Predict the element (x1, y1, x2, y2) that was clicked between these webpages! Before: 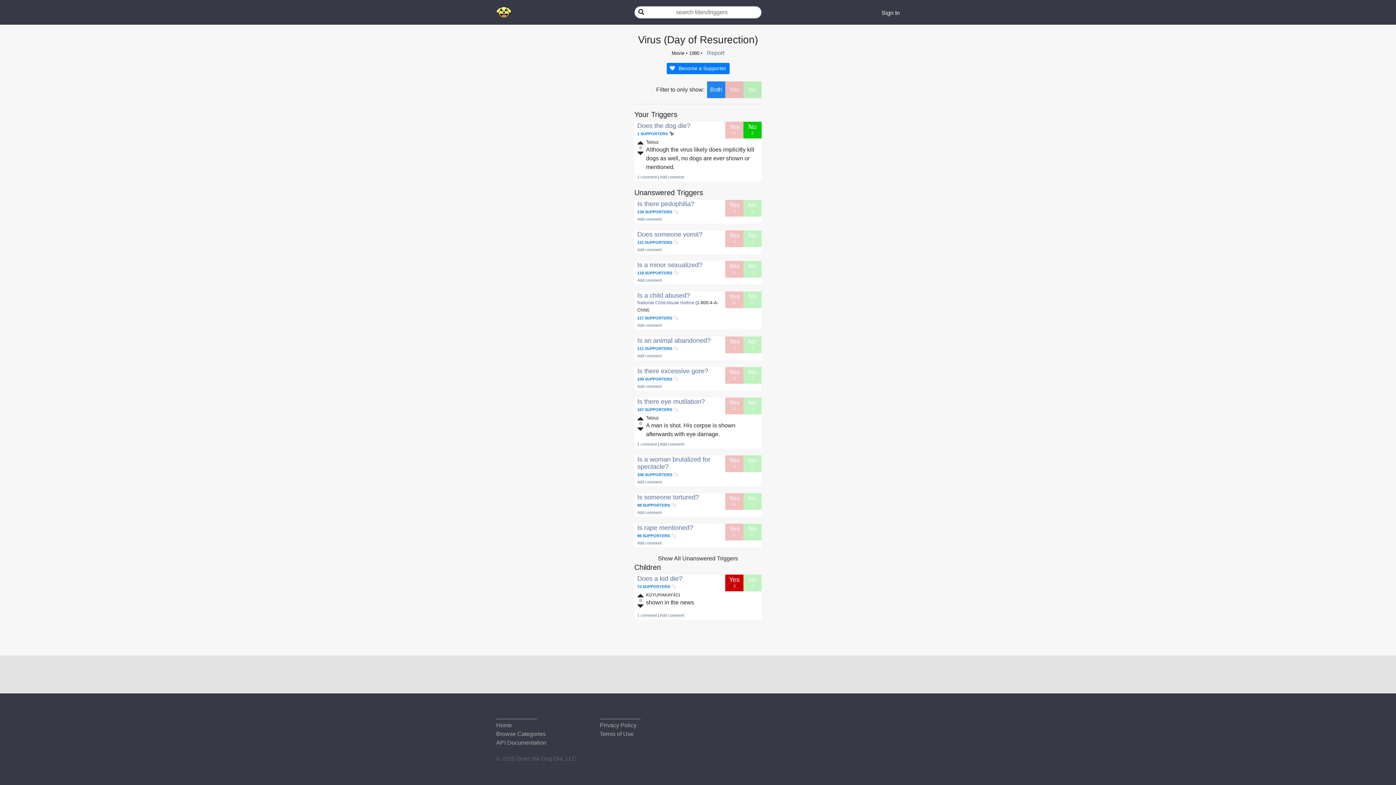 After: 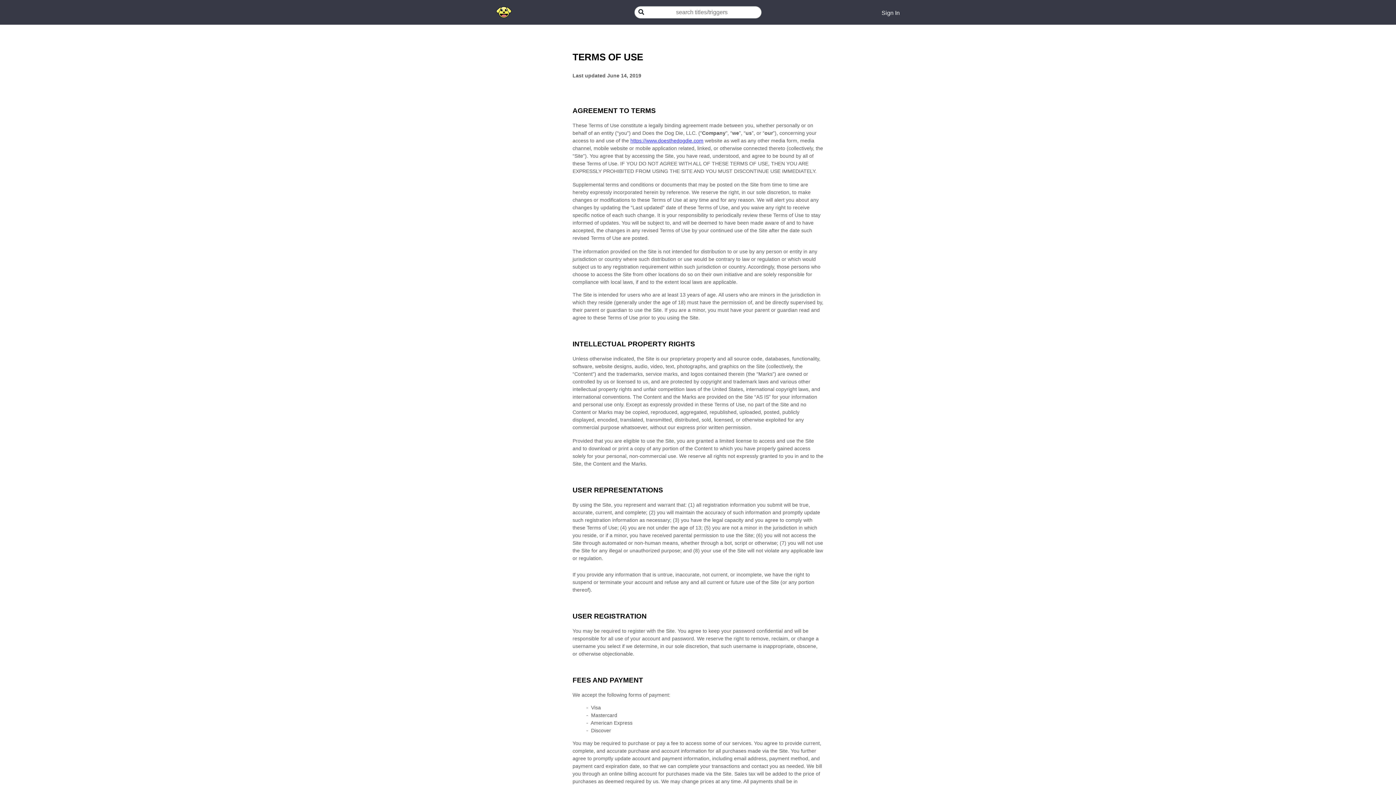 Action: label: Terms of Use bbox: (600, 731, 633, 737)